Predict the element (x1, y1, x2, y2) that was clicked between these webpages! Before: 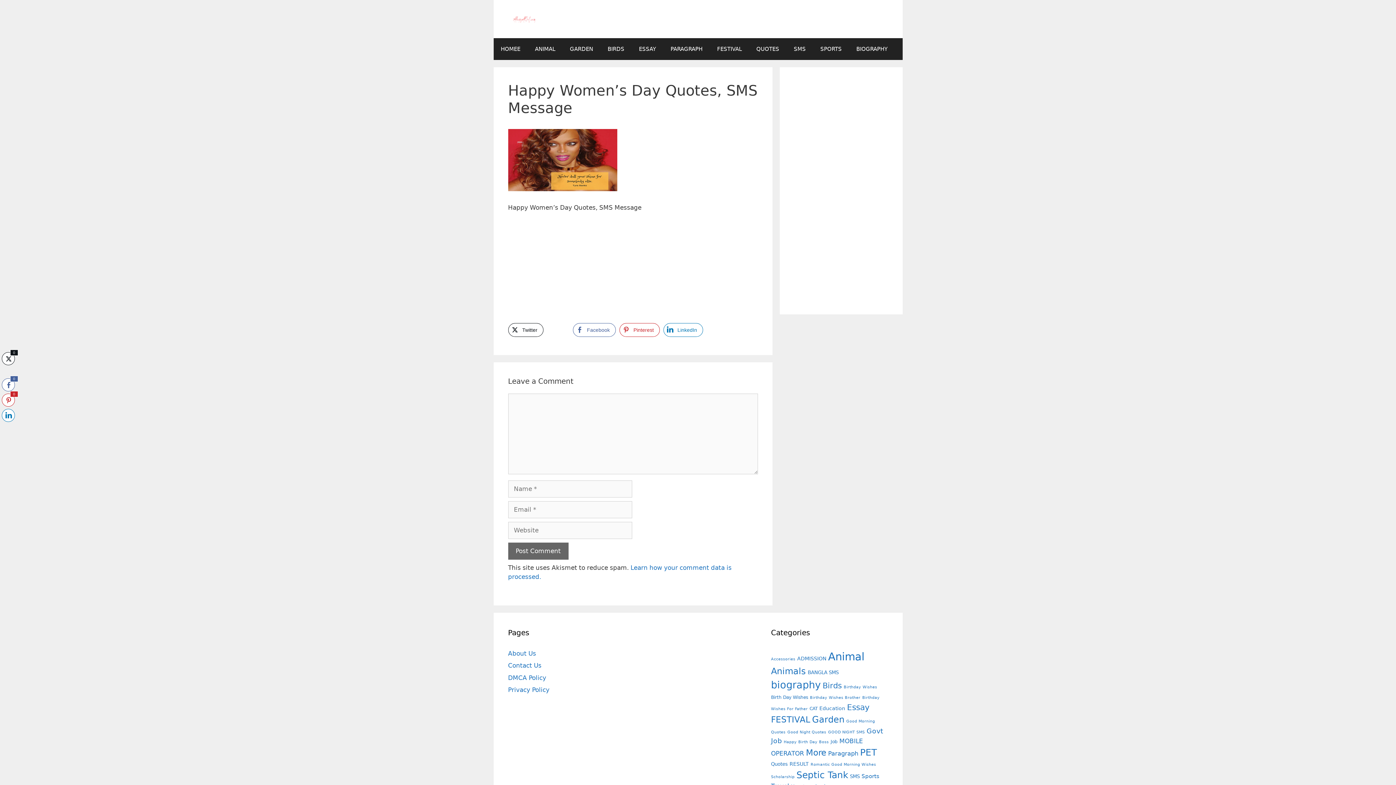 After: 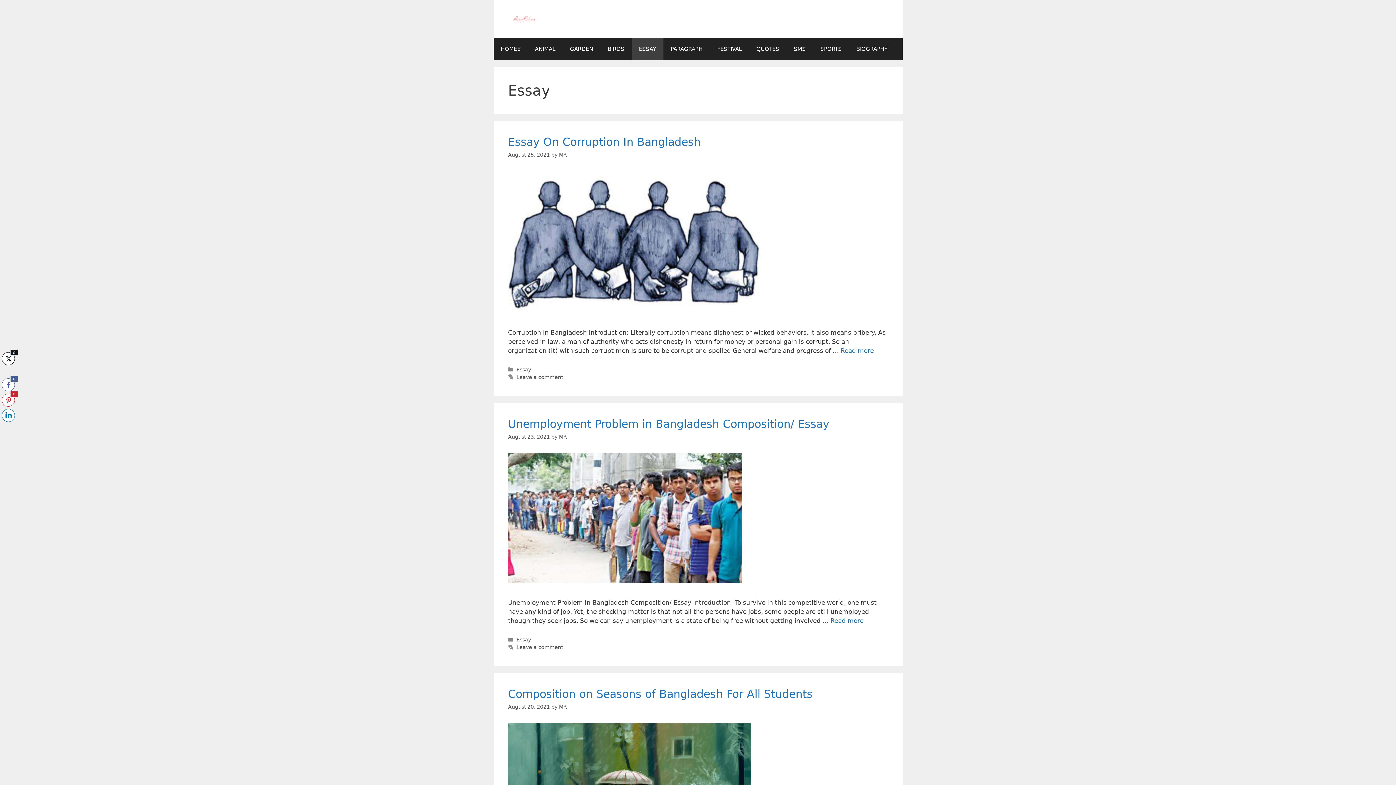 Action: bbox: (847, 703, 869, 712) label: Essay (38 items)